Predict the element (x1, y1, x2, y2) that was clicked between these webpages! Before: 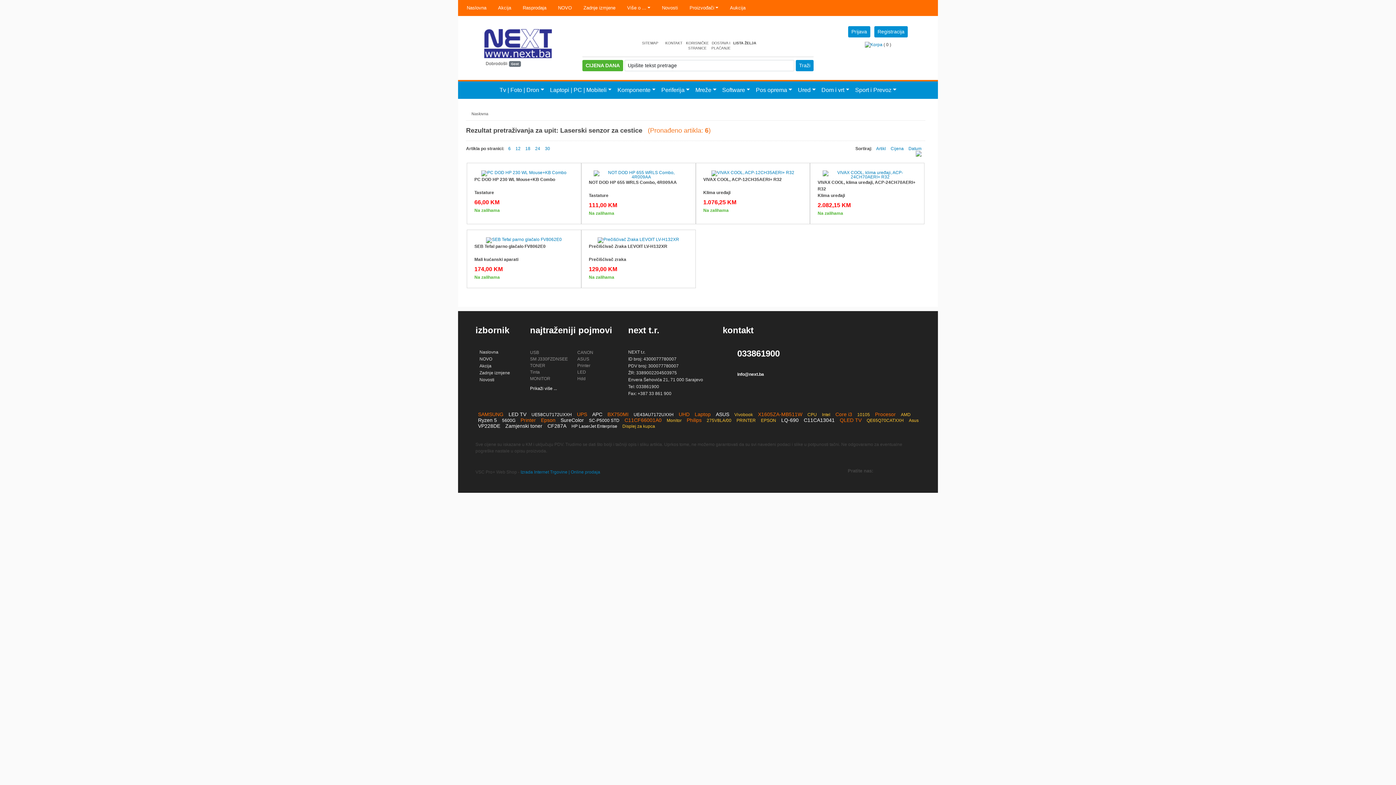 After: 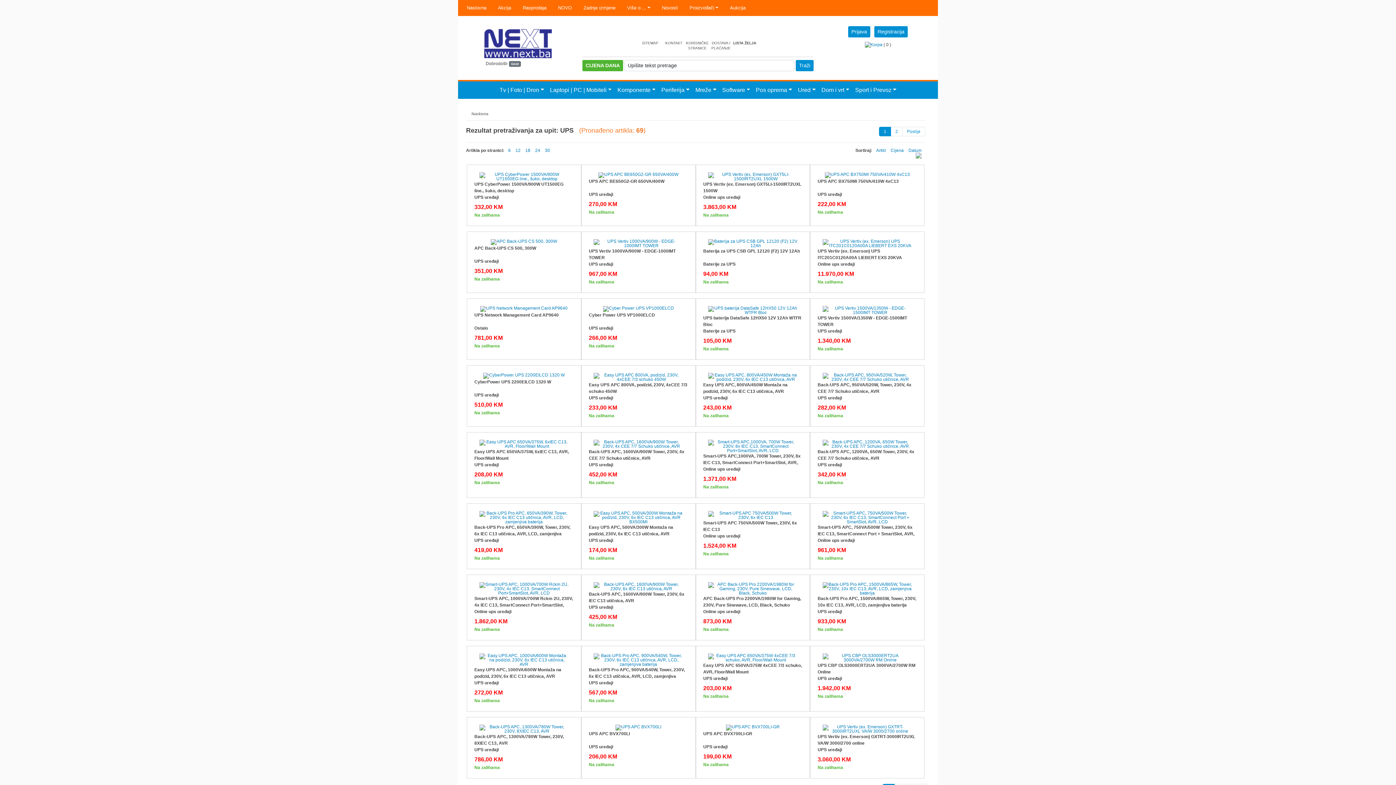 Action: label: UPS bbox: (575, 411, 588, 417)